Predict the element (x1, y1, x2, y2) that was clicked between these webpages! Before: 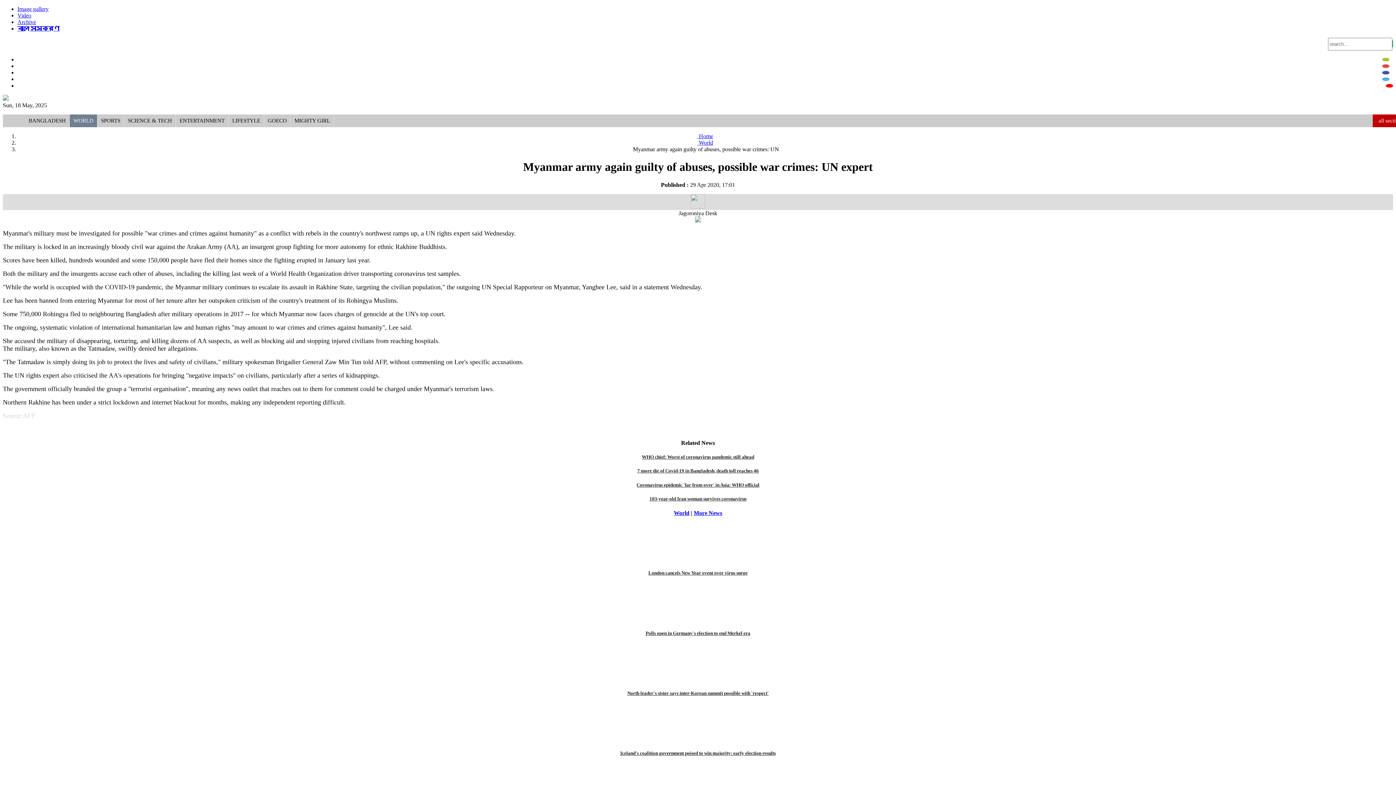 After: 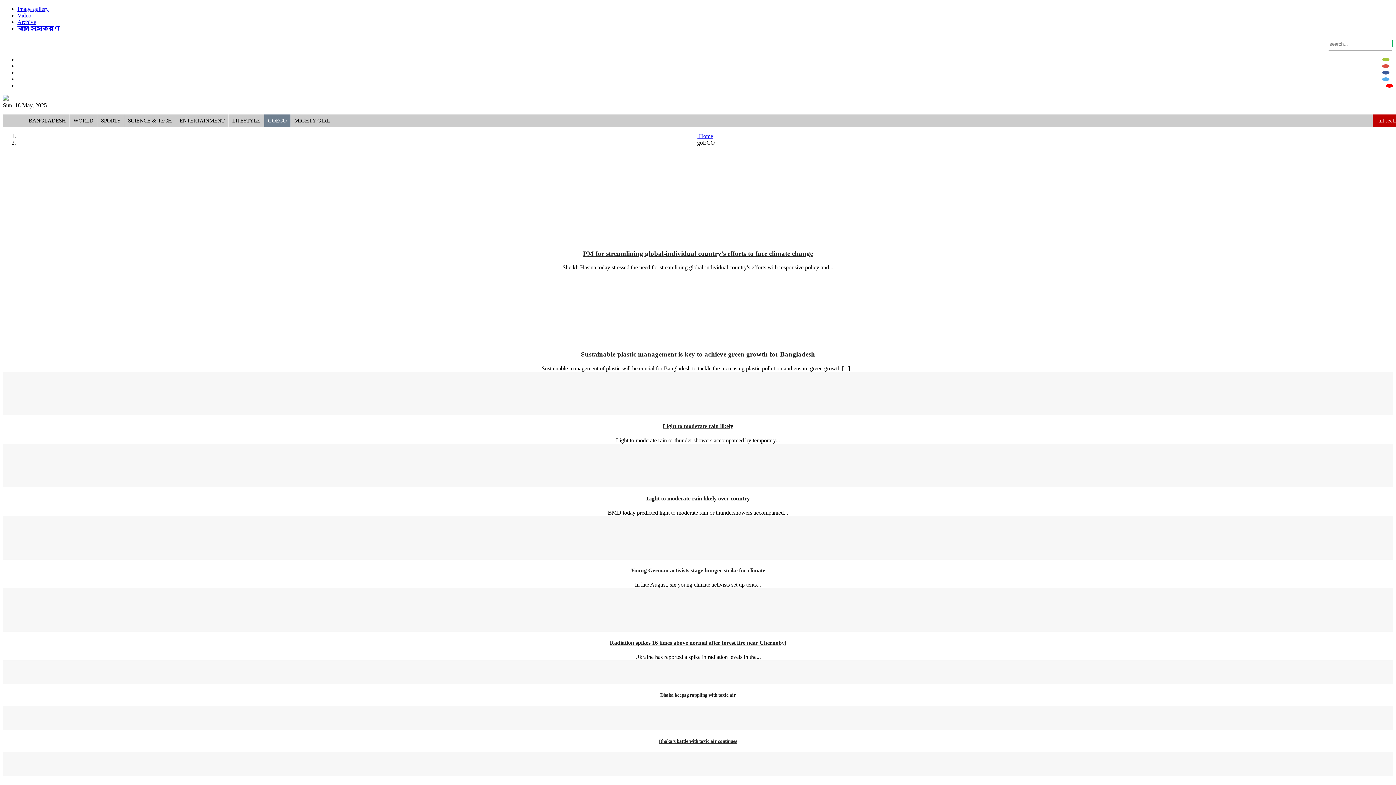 Action: bbox: (264, 114, 290, 127) label: GOECO